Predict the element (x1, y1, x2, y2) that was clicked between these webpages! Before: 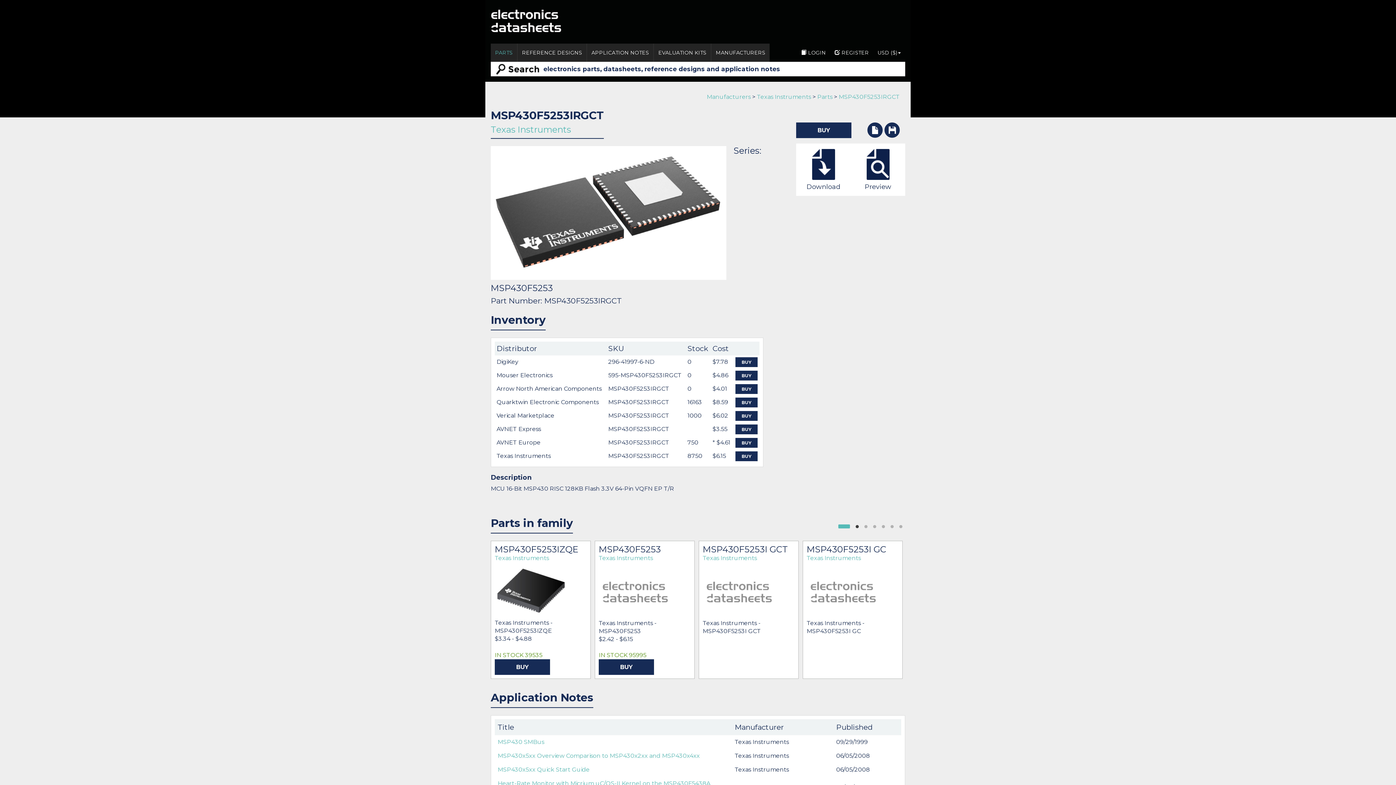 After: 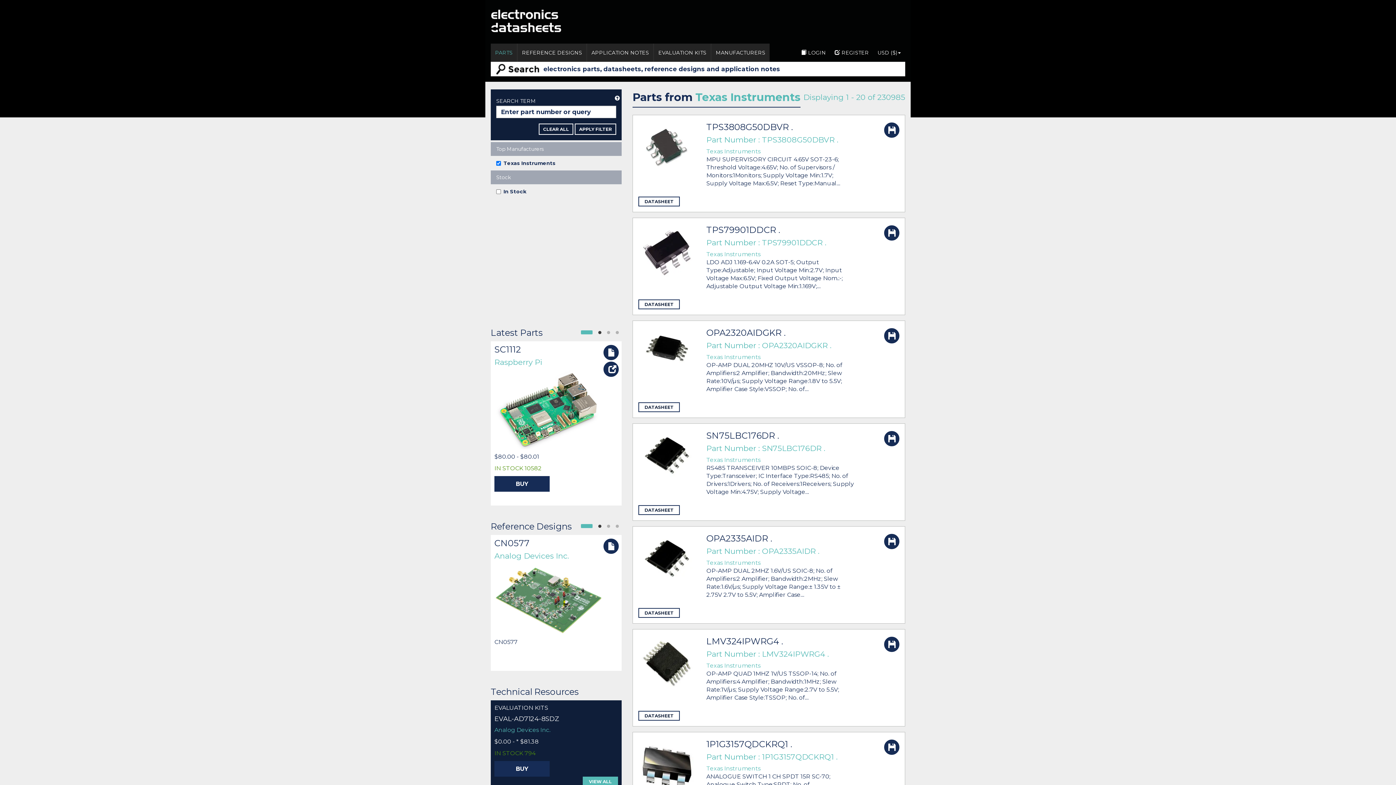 Action: bbox: (817, 93, 832, 100) label: Parts